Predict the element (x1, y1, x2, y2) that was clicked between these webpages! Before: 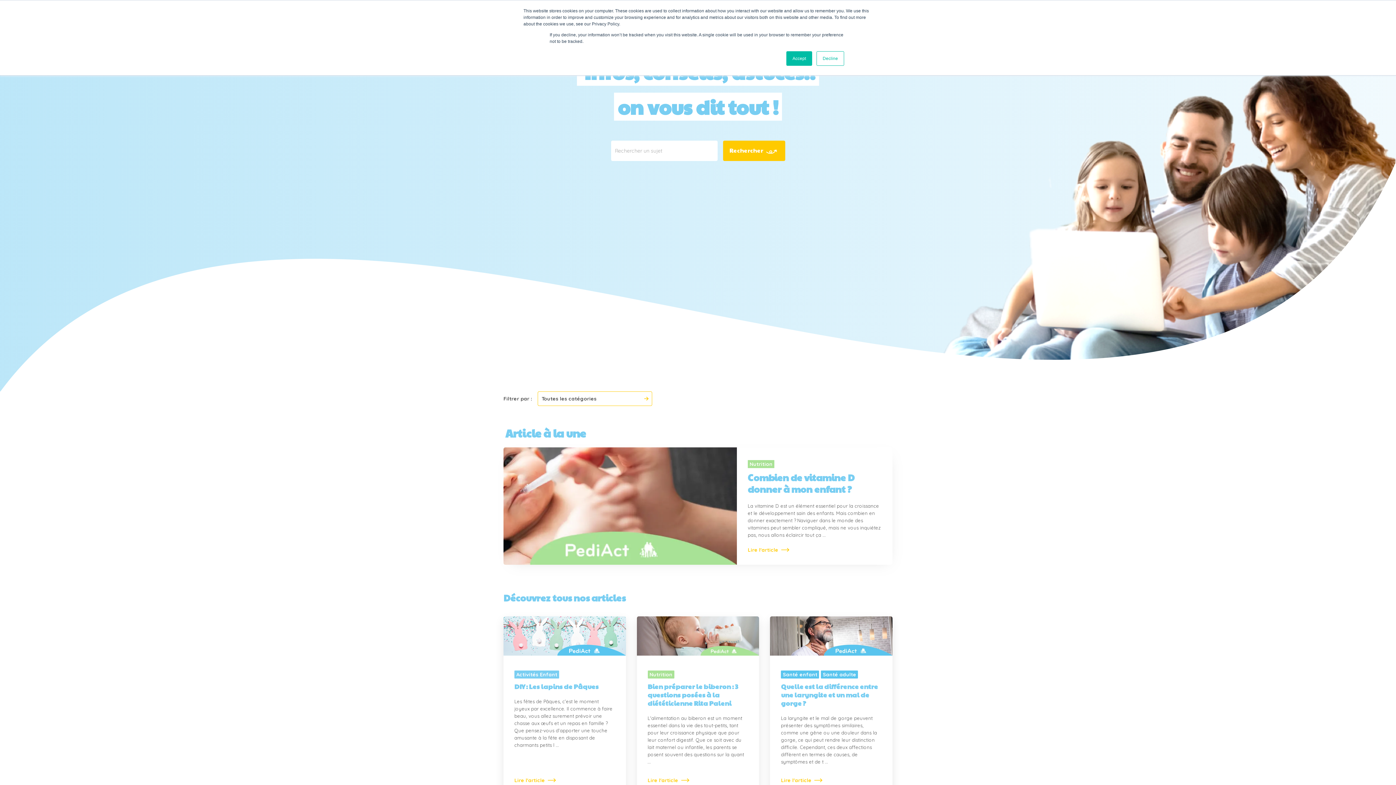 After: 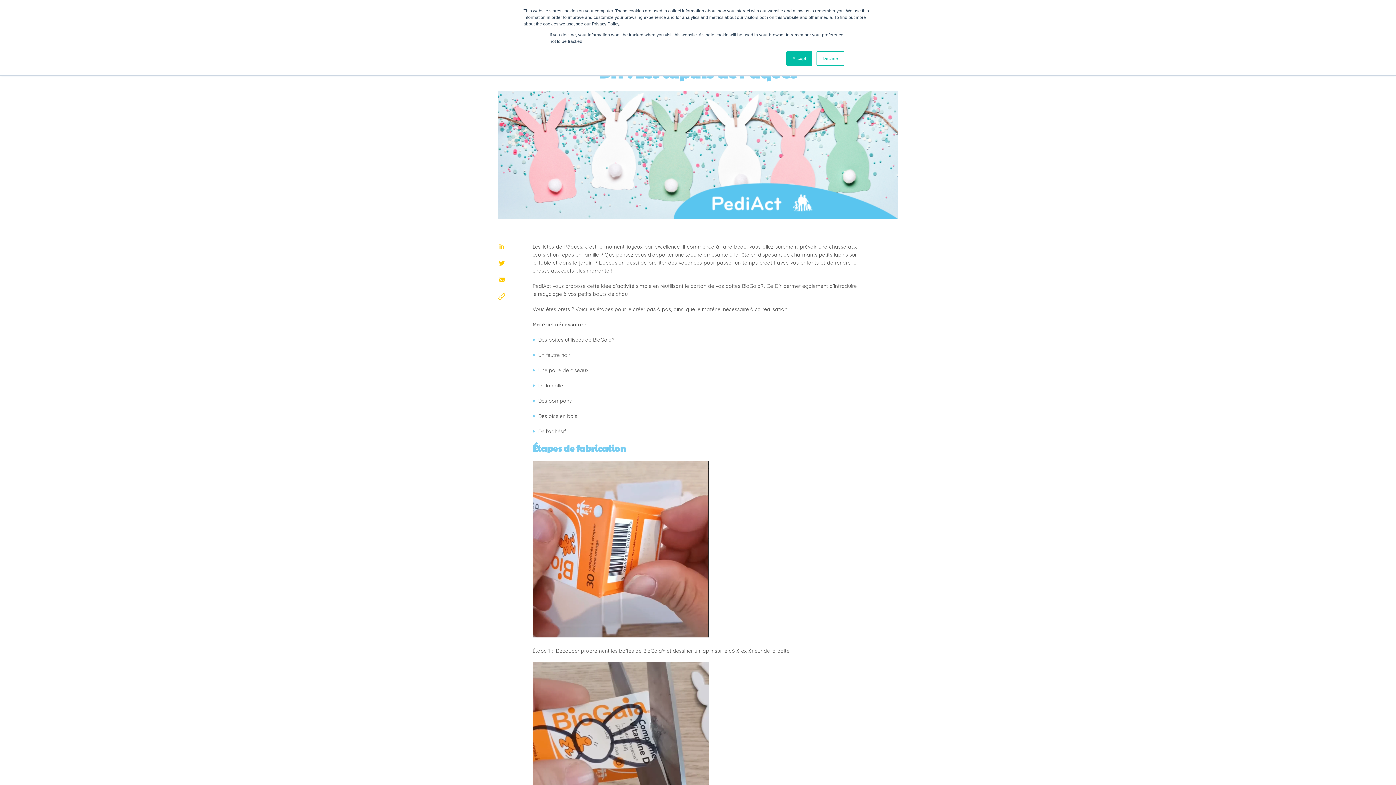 Action: bbox: (514, 776, 545, 784) label: Lire l'article